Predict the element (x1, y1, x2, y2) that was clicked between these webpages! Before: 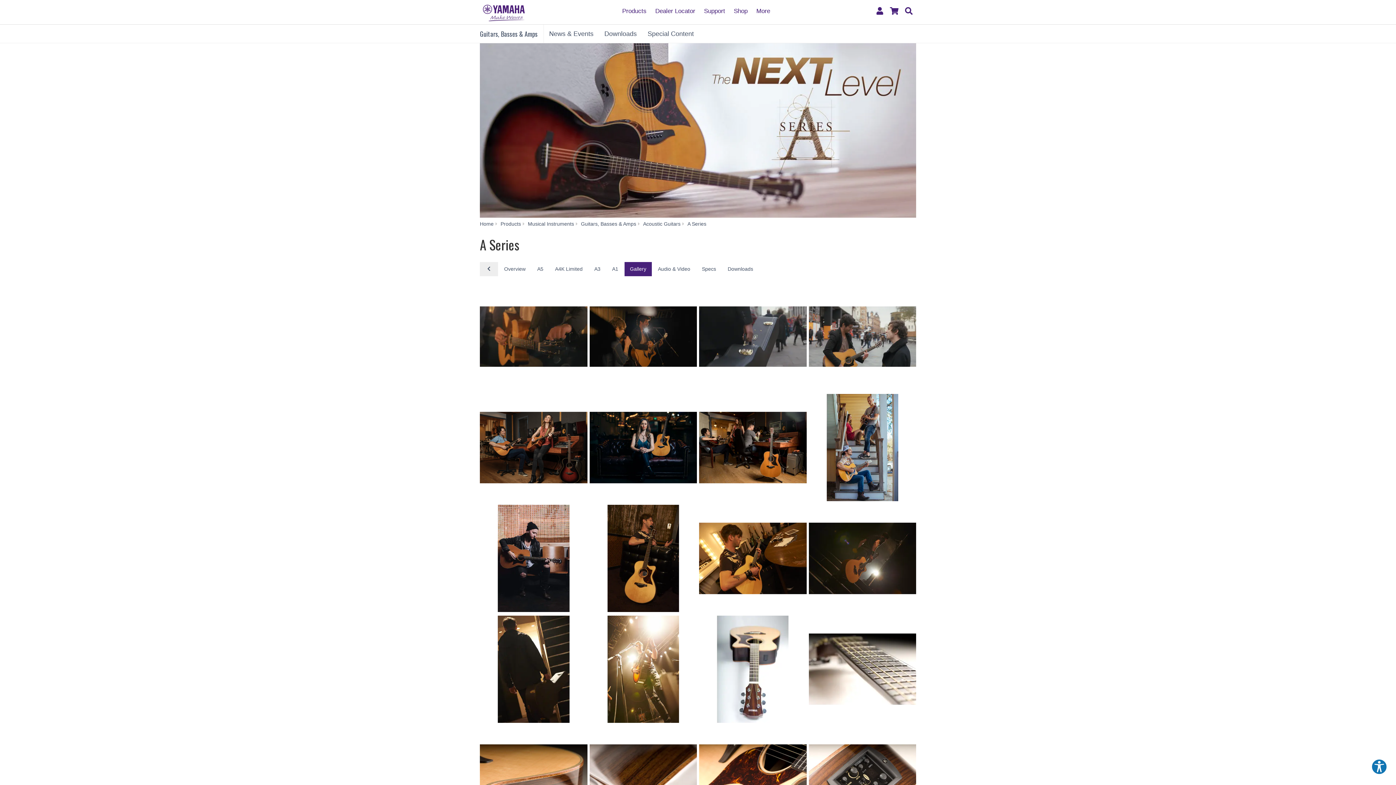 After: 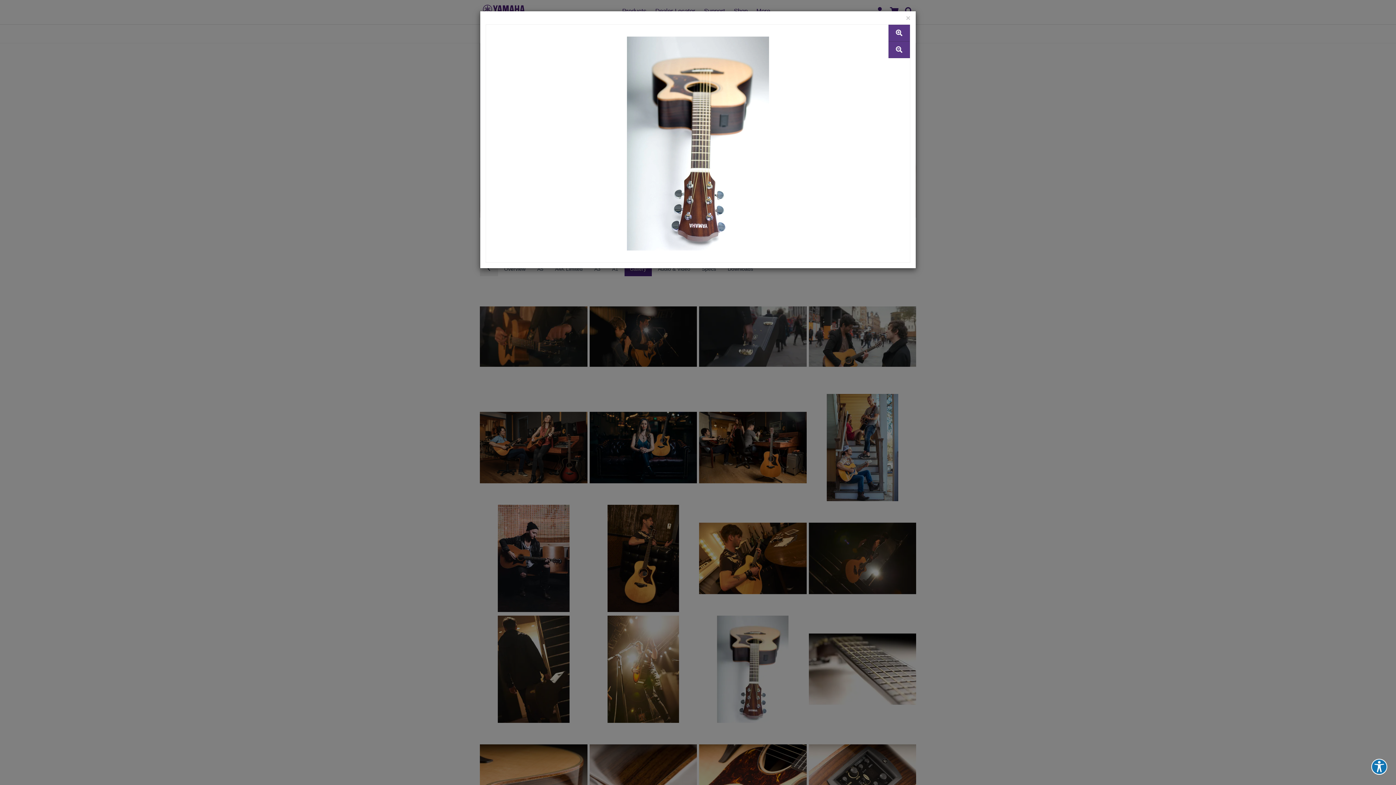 Action: bbox: (699, 615, 806, 723)